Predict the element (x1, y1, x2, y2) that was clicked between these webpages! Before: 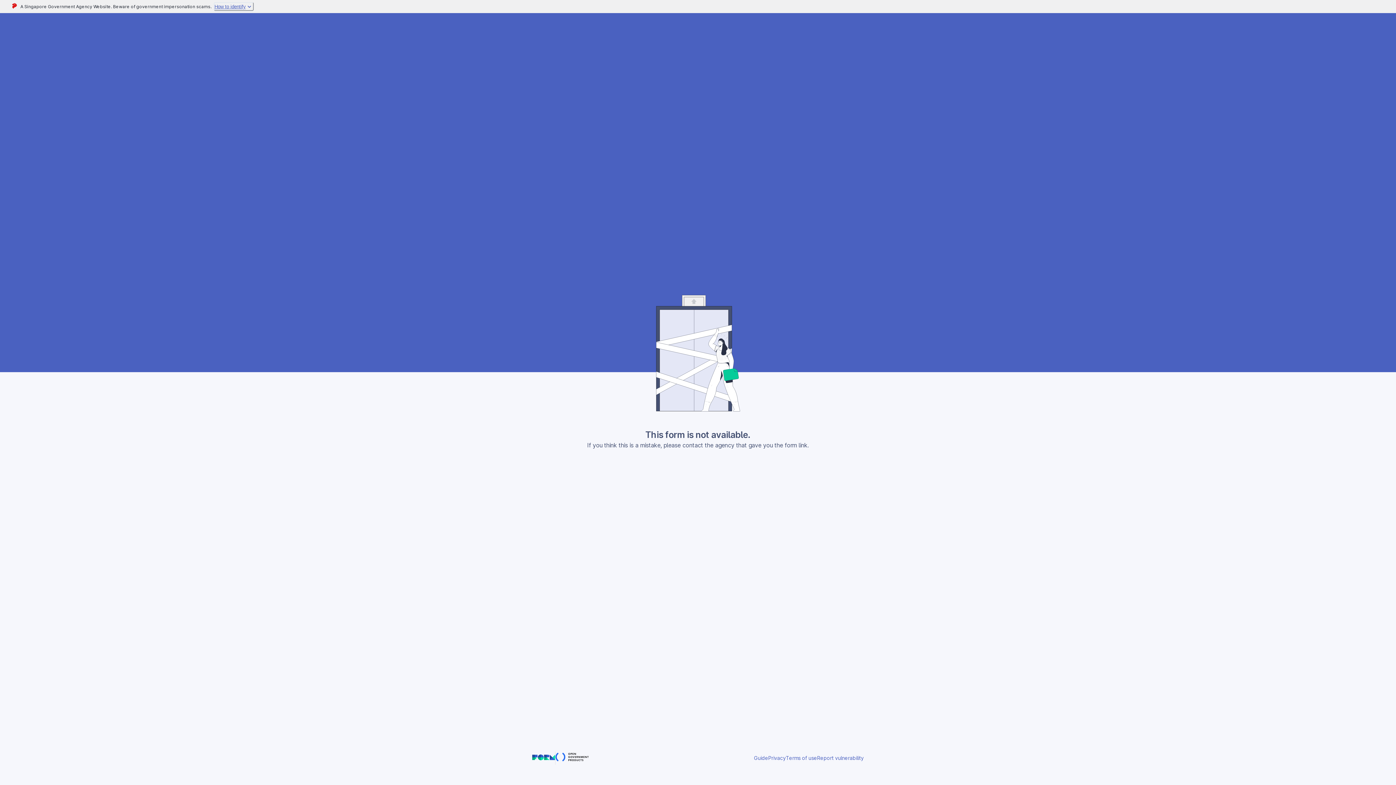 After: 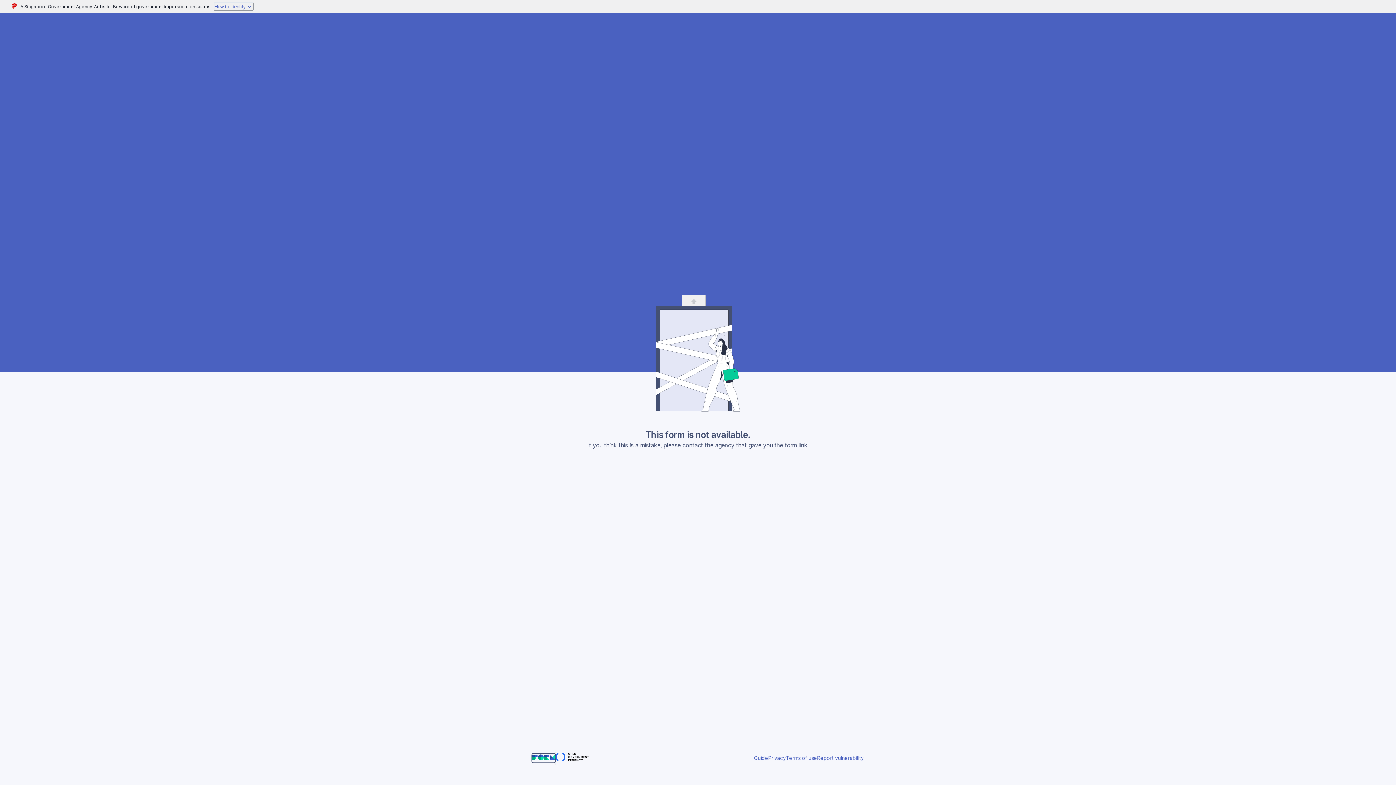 Action: bbox: (532, 754, 555, 762)